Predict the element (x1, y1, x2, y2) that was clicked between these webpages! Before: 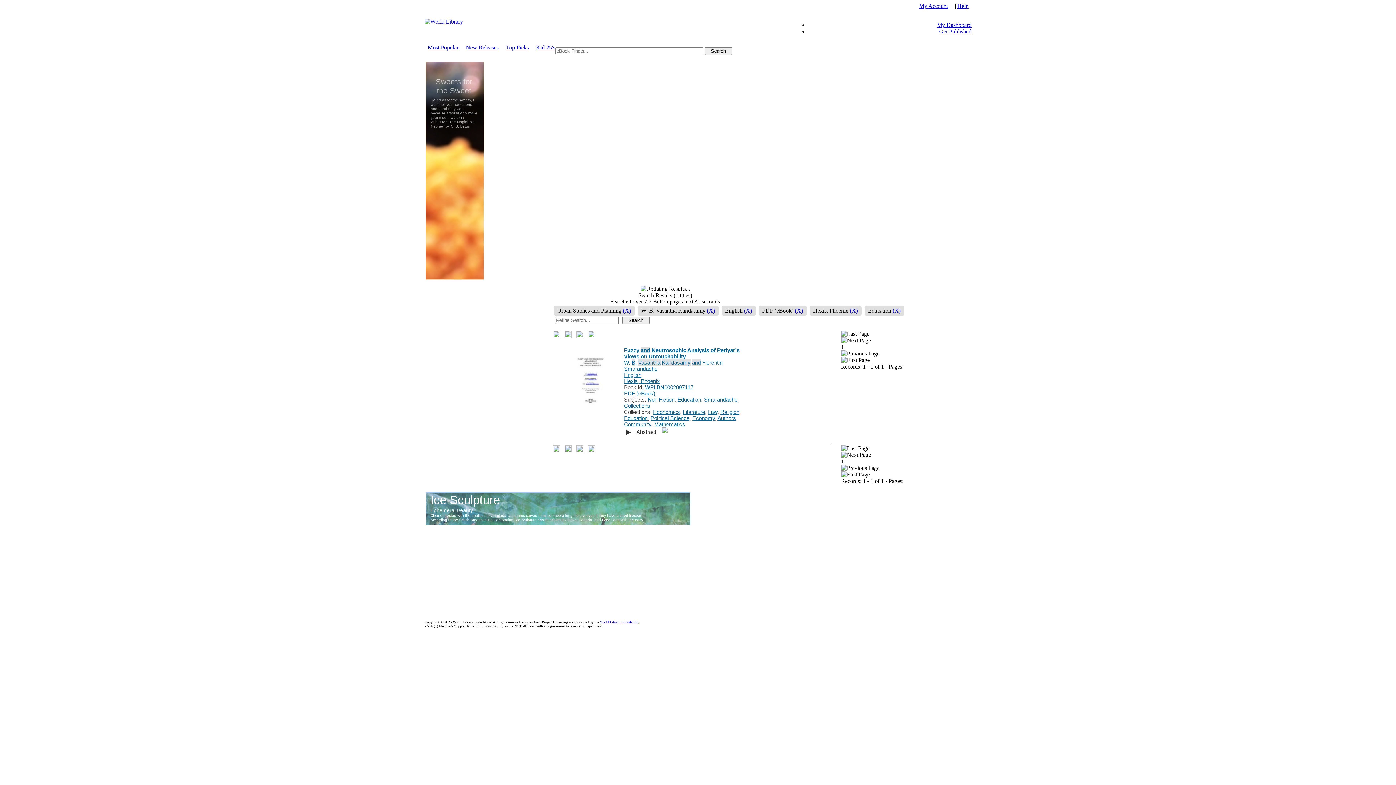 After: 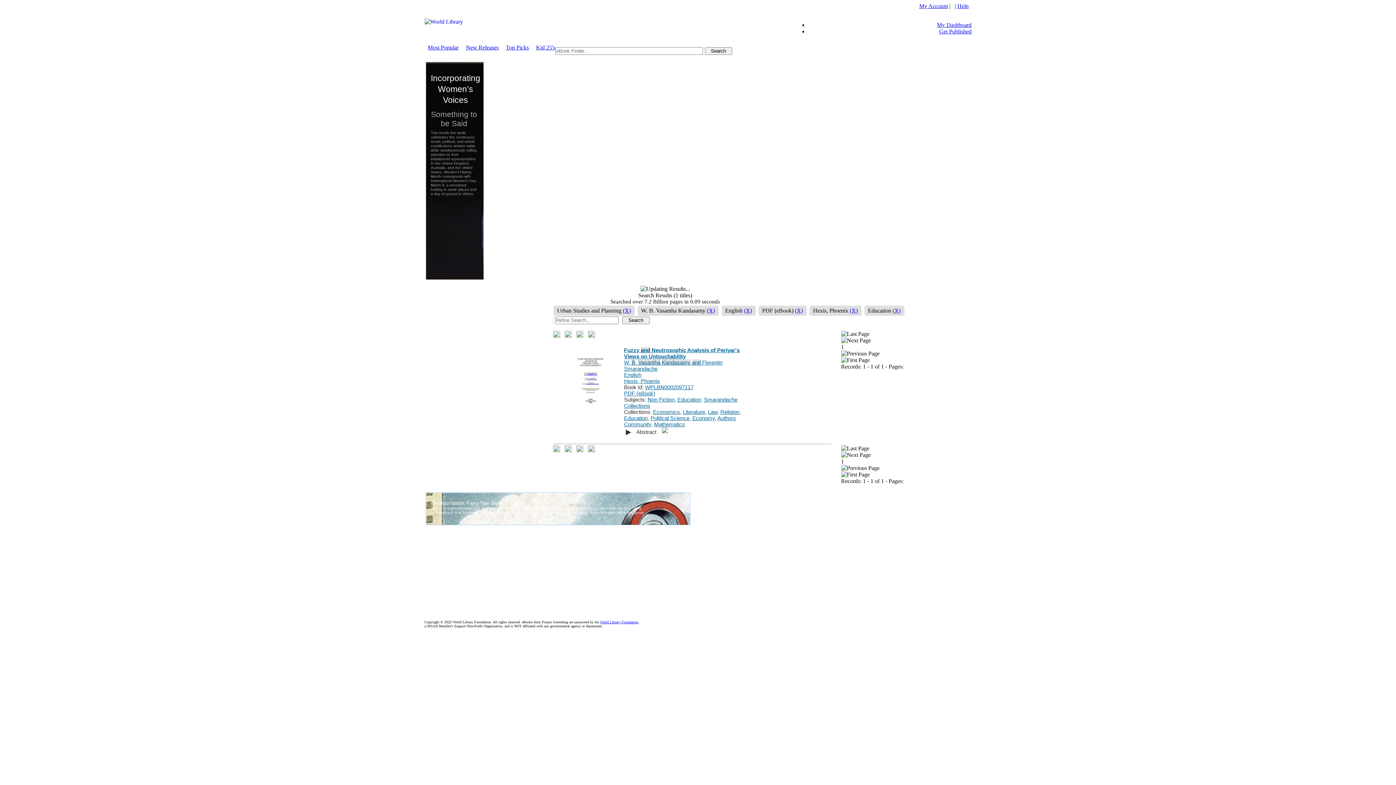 Action: bbox: (564, 447, 571, 453)